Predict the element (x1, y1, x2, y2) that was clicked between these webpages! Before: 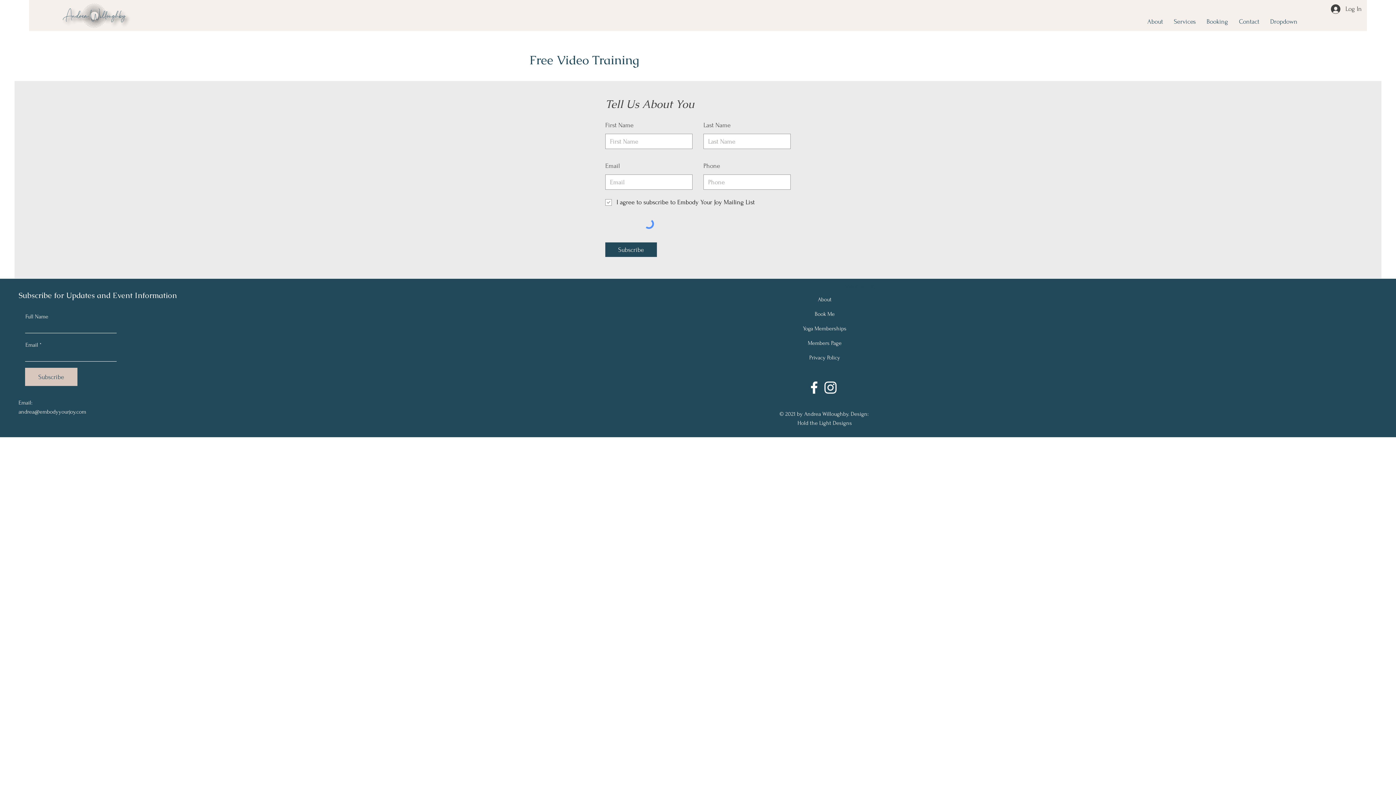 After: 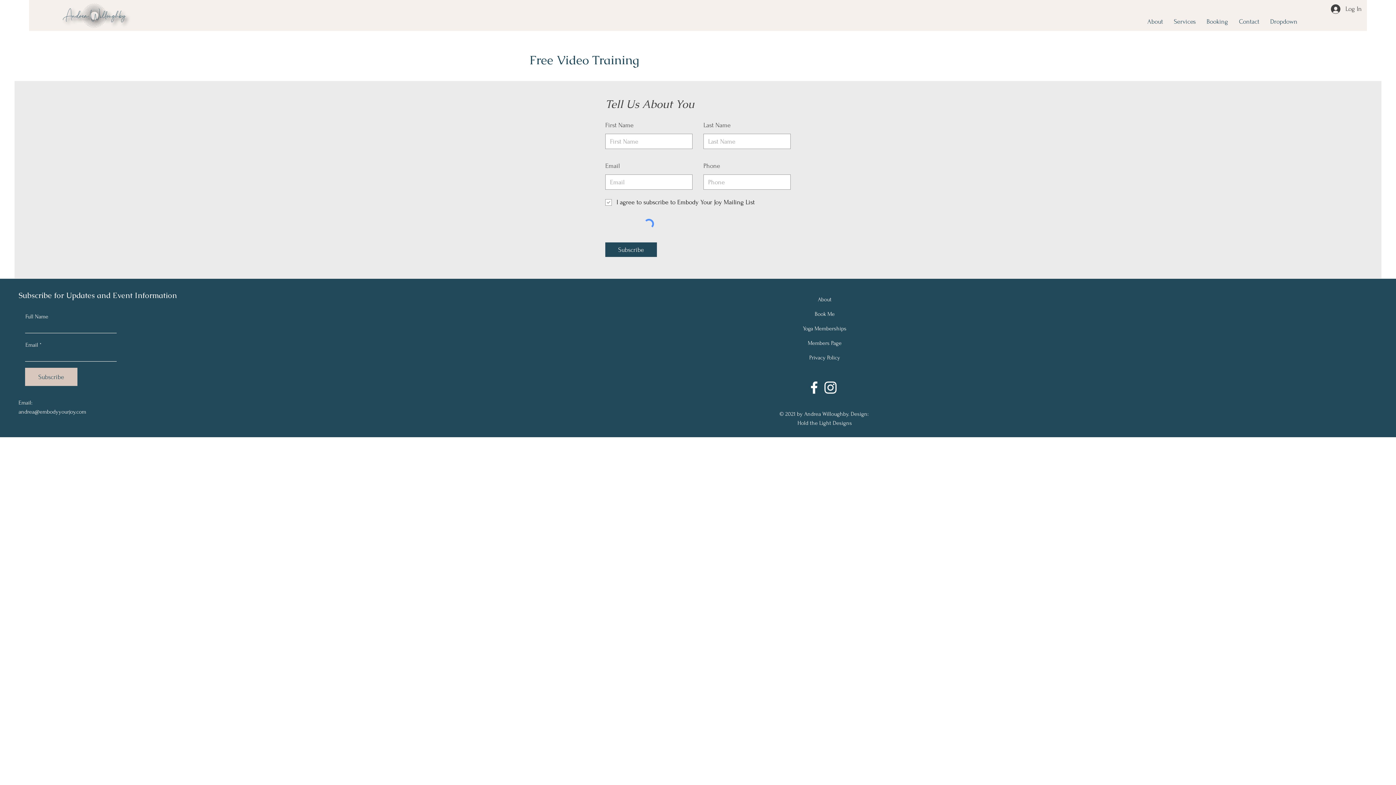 Action: bbox: (806, 379, 822, 396) label: Facebook